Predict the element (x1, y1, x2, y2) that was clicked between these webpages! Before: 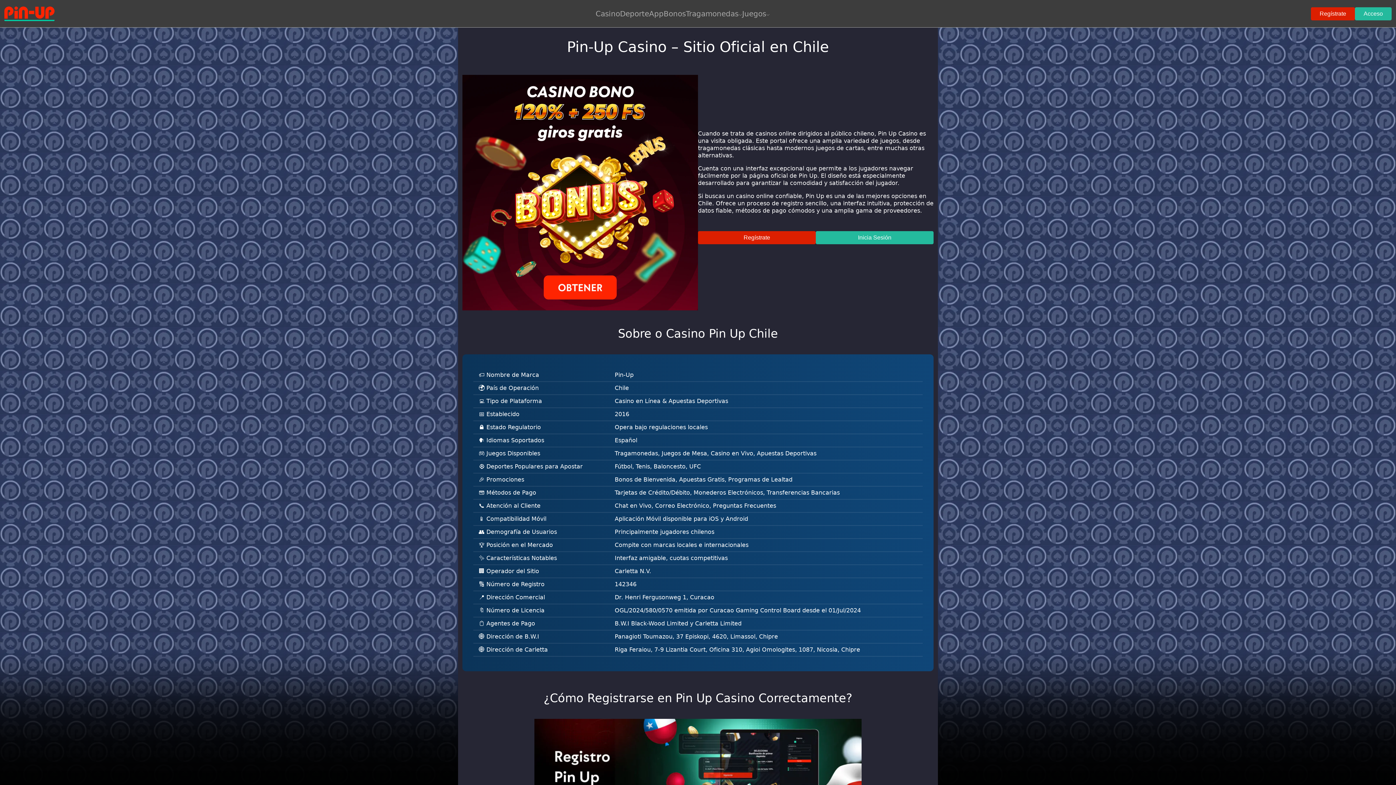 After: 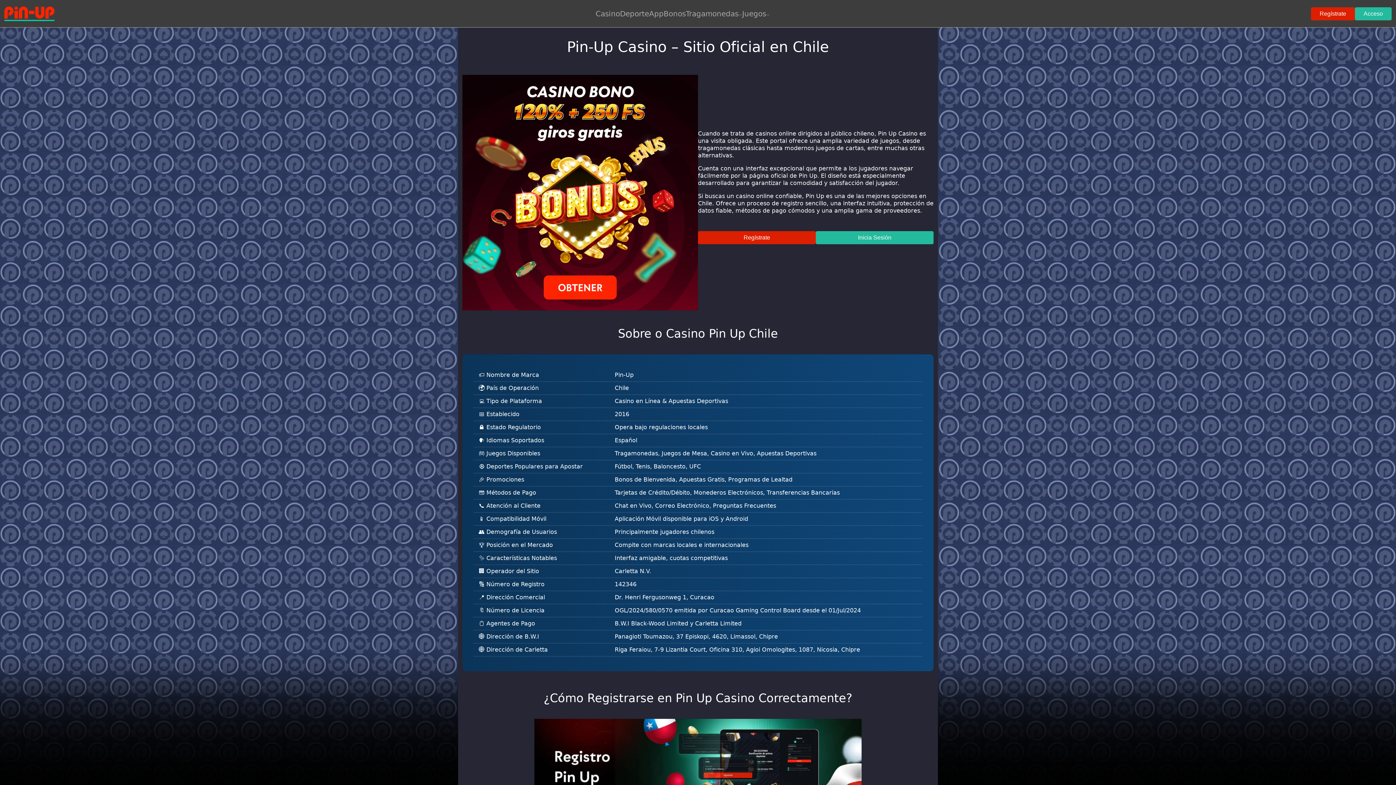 Action: bbox: (595, 8, 620, 19) label: Casino